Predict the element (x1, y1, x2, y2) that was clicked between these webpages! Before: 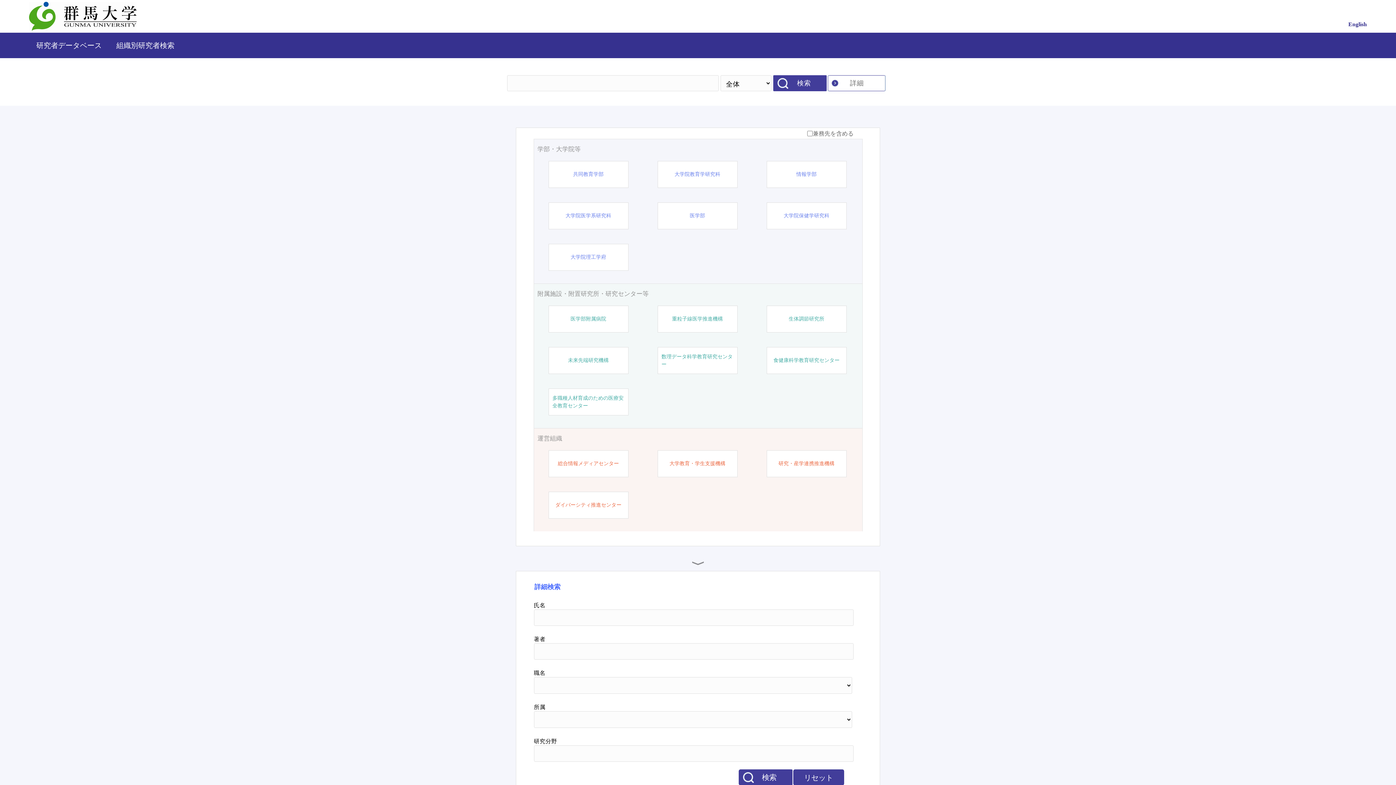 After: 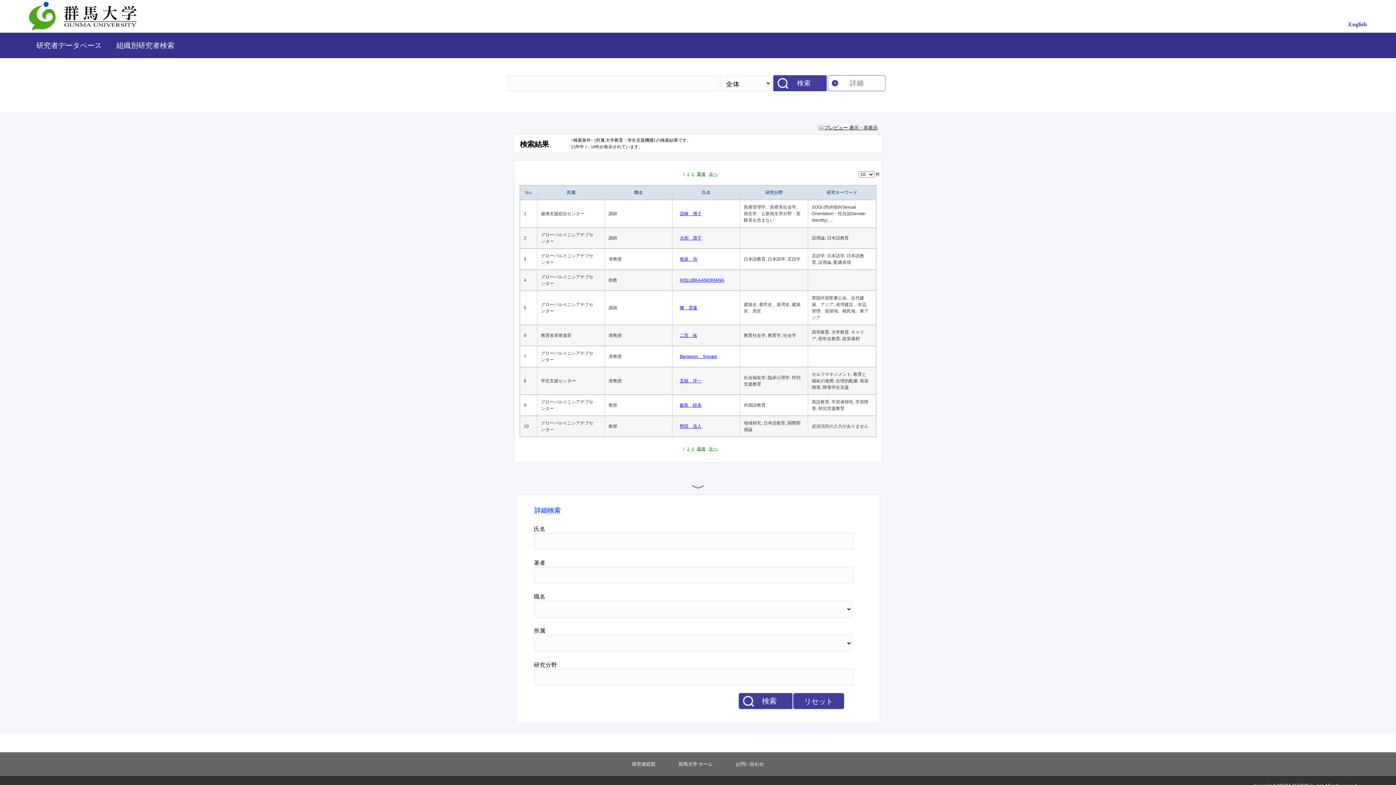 Action: label: 大学教育・学生支援機構 bbox: (669, 460, 725, 467)